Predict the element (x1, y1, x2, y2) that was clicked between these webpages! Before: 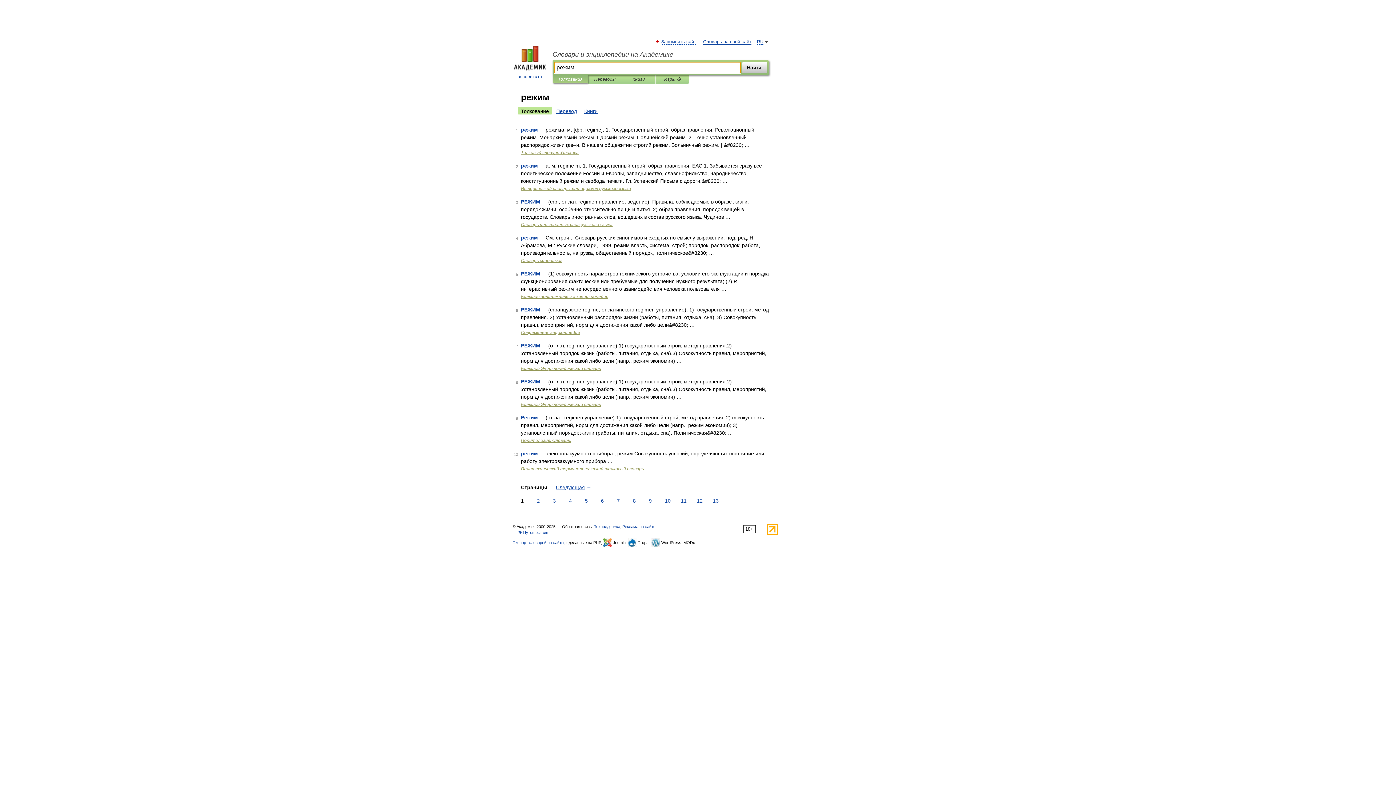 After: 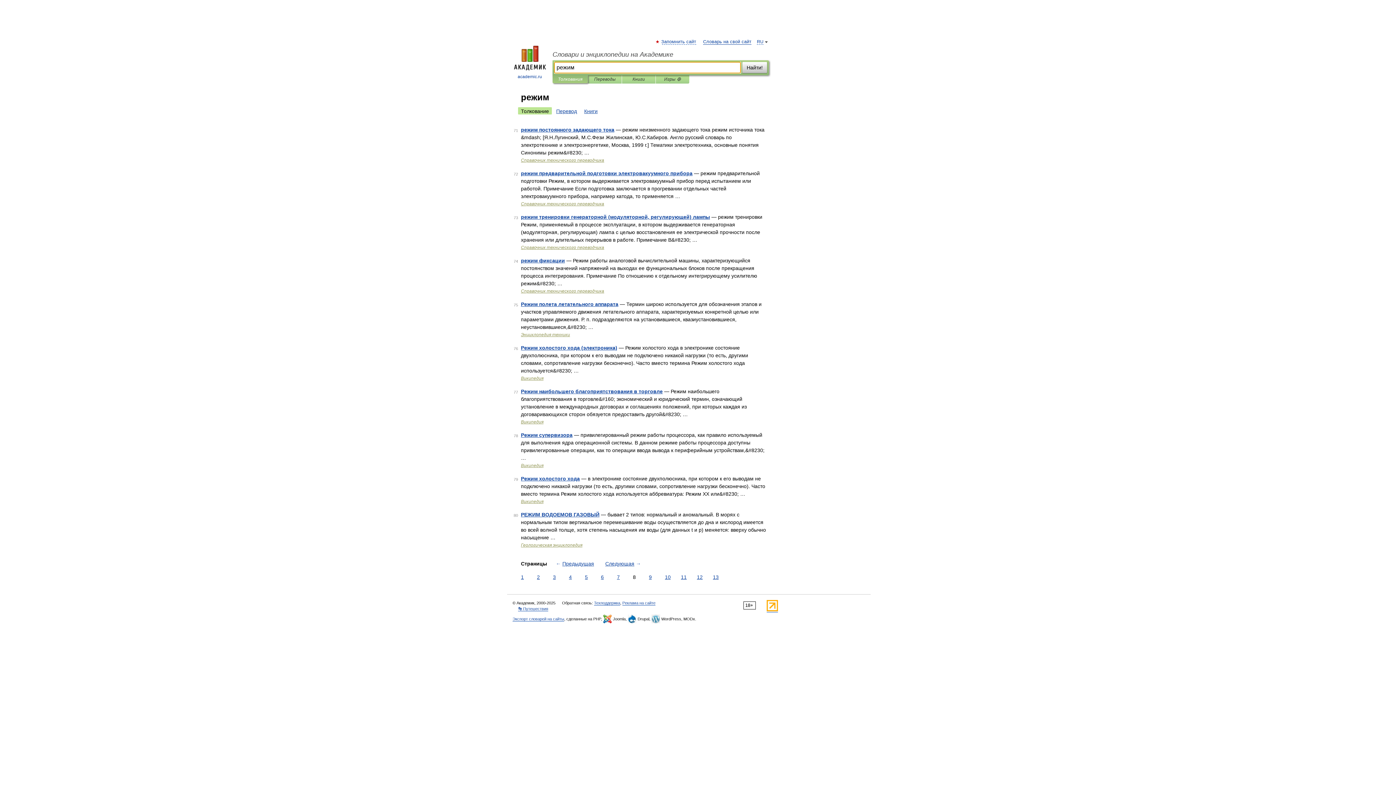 Action: label: 8 bbox: (631, 497, 637, 505)